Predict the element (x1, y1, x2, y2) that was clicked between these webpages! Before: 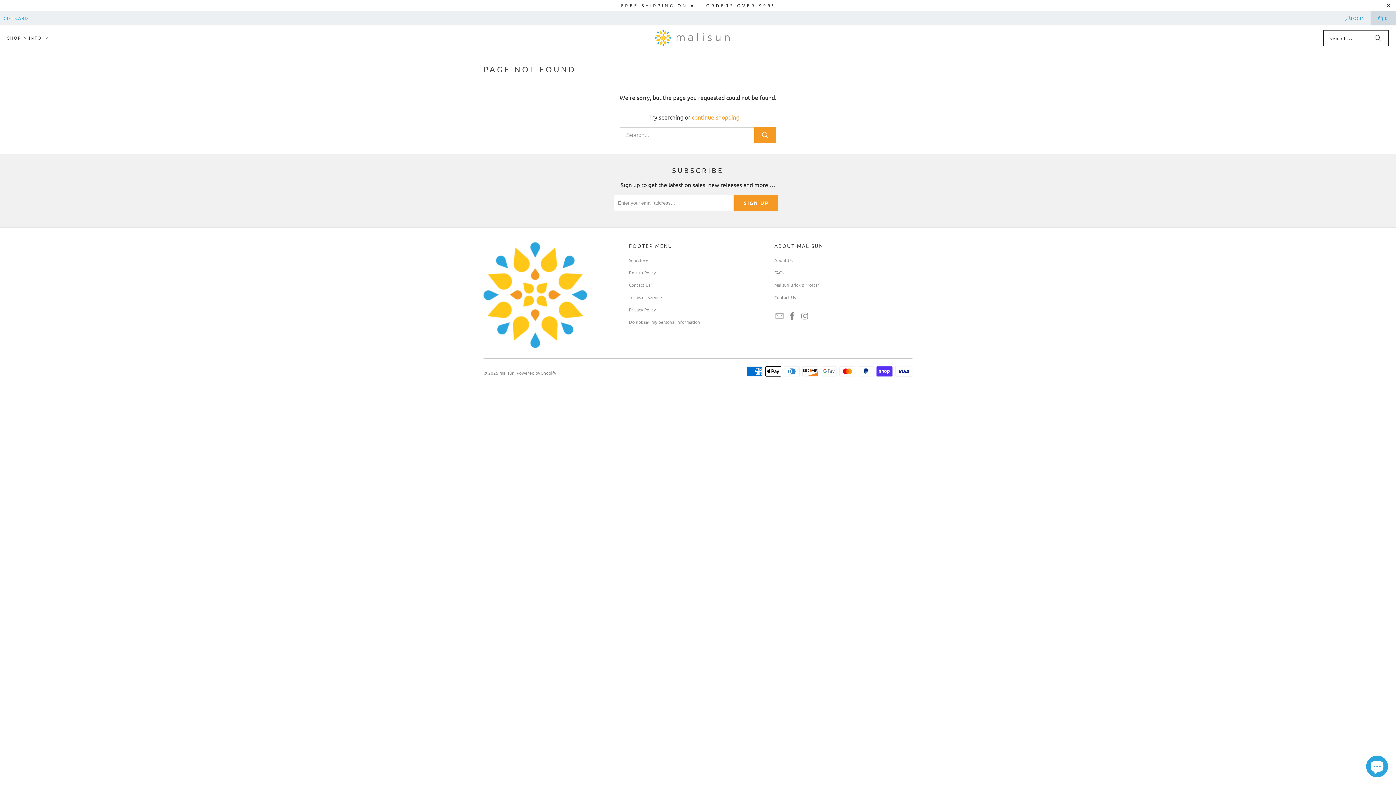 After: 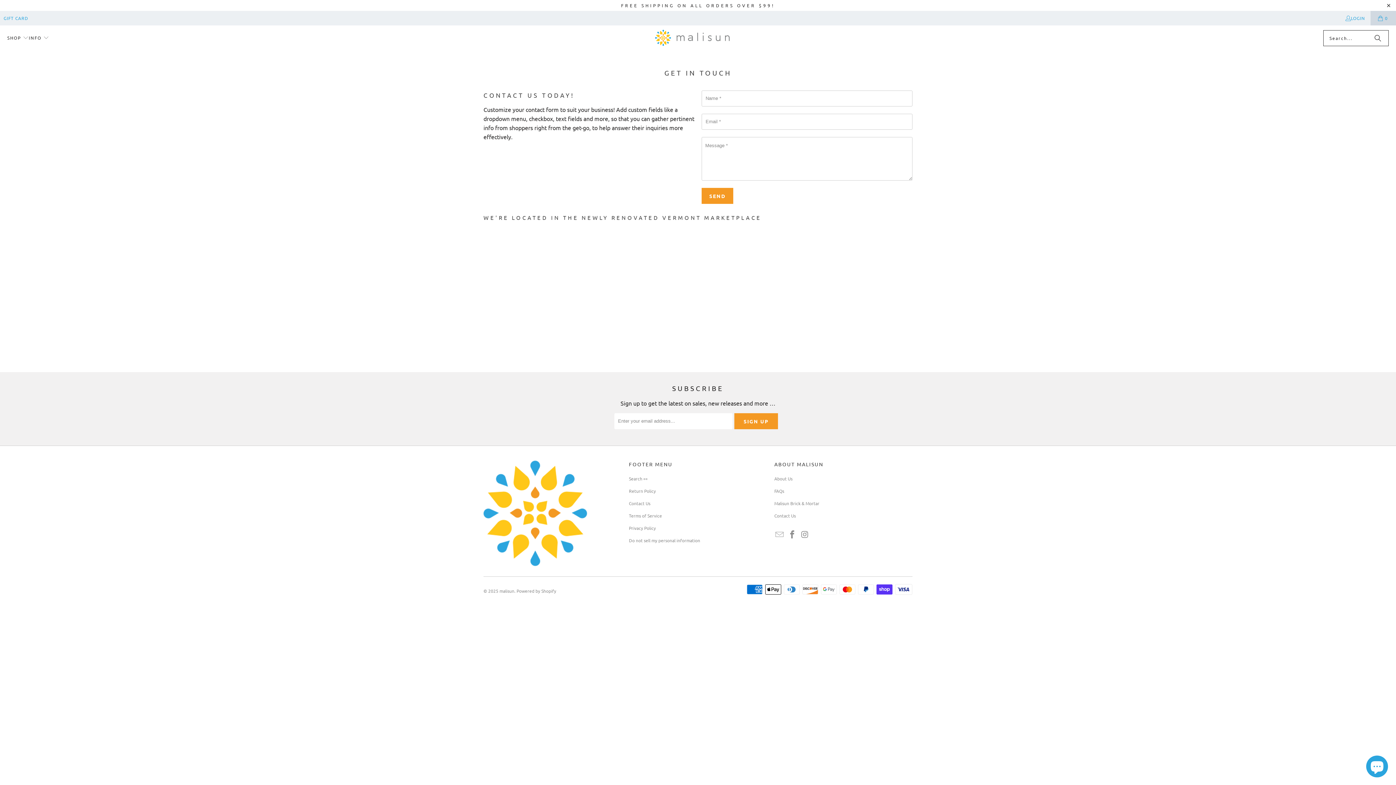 Action: label: Contact Us bbox: (629, 282, 650, 288)